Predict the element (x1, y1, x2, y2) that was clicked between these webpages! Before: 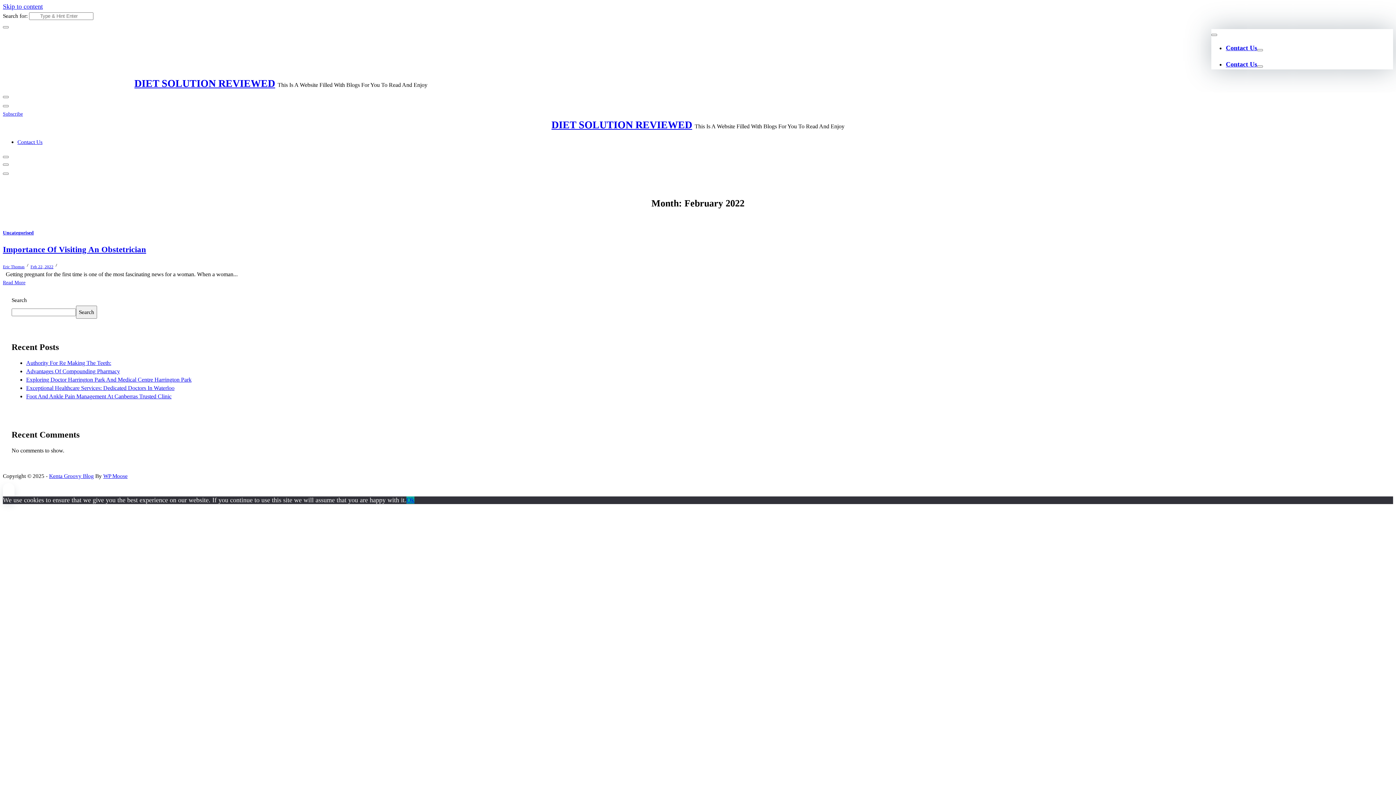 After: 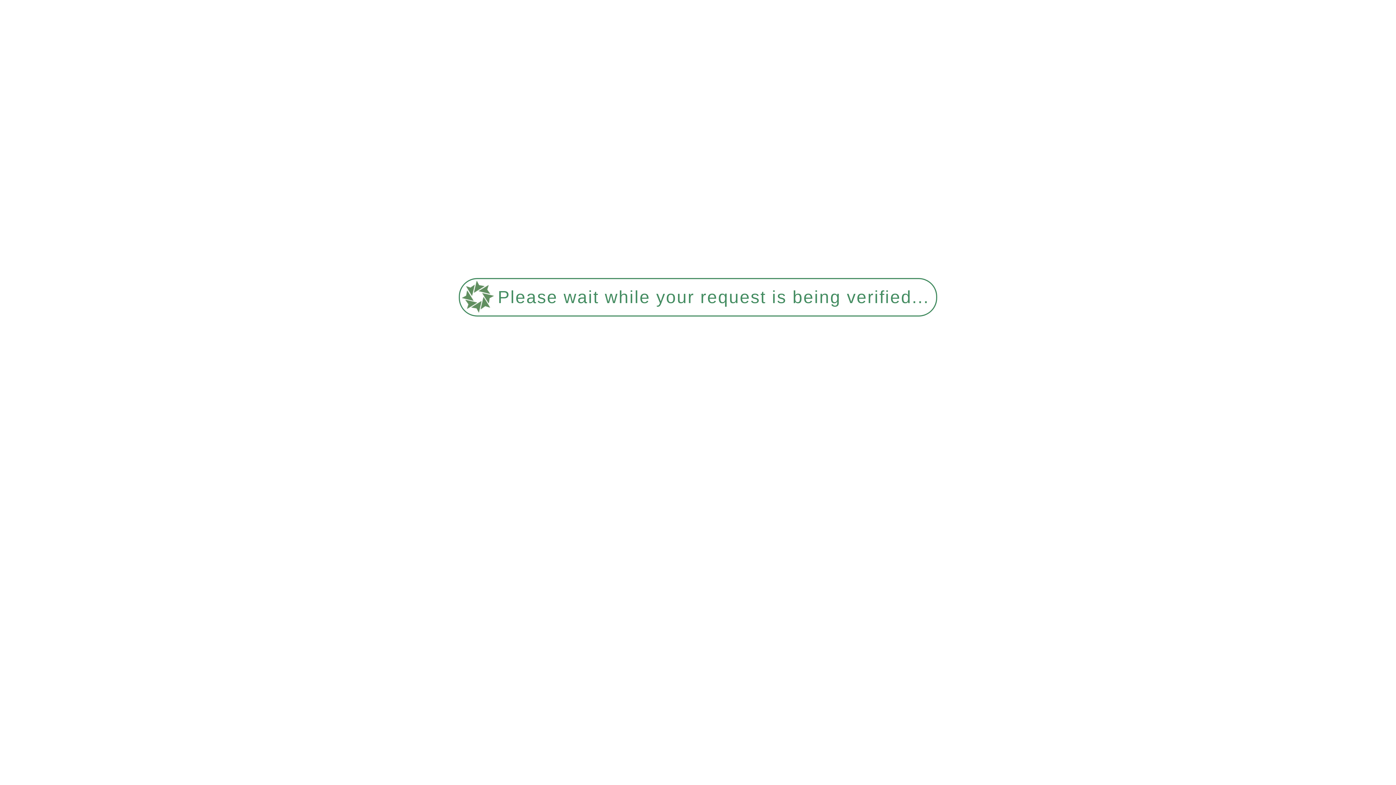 Action: bbox: (26, 359, 111, 366) label: Authority For Re Making The Teeth: